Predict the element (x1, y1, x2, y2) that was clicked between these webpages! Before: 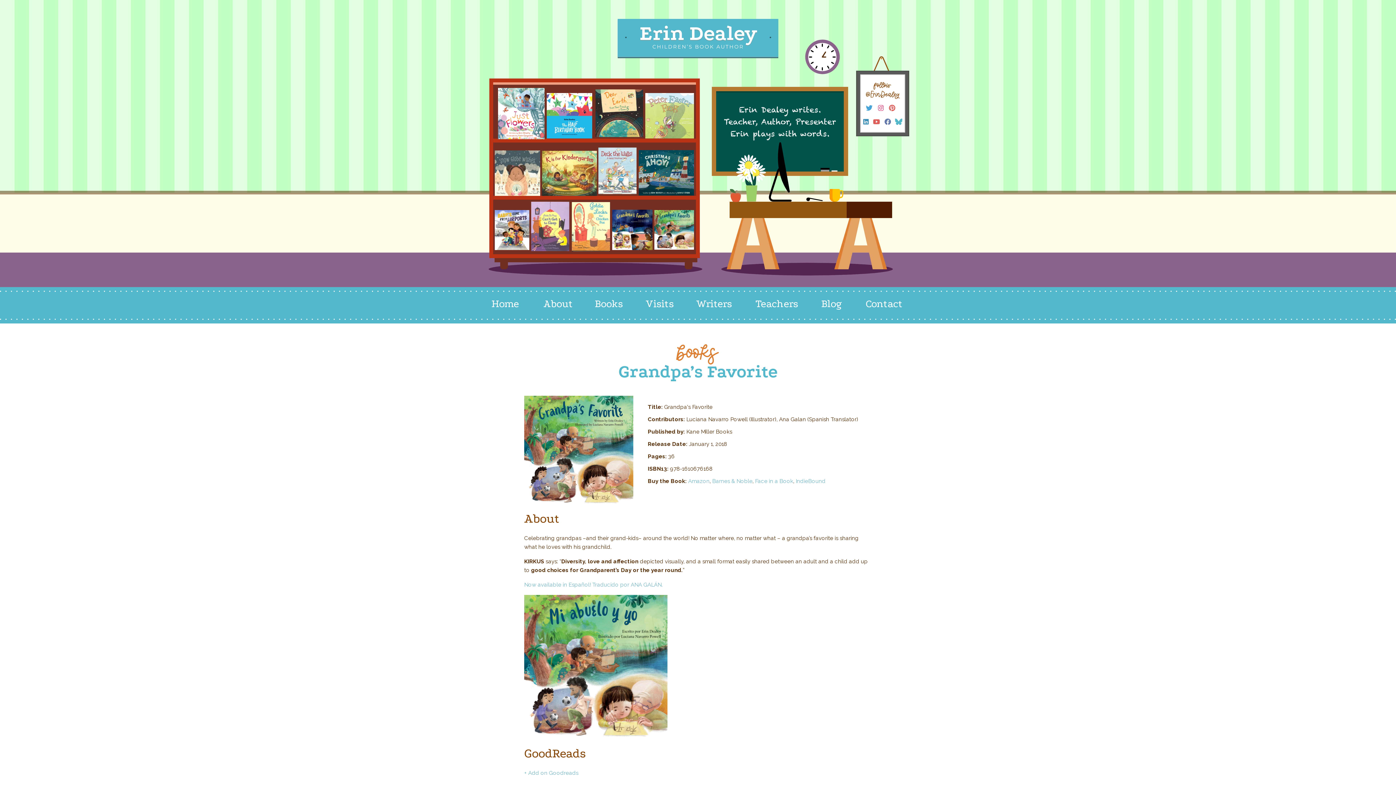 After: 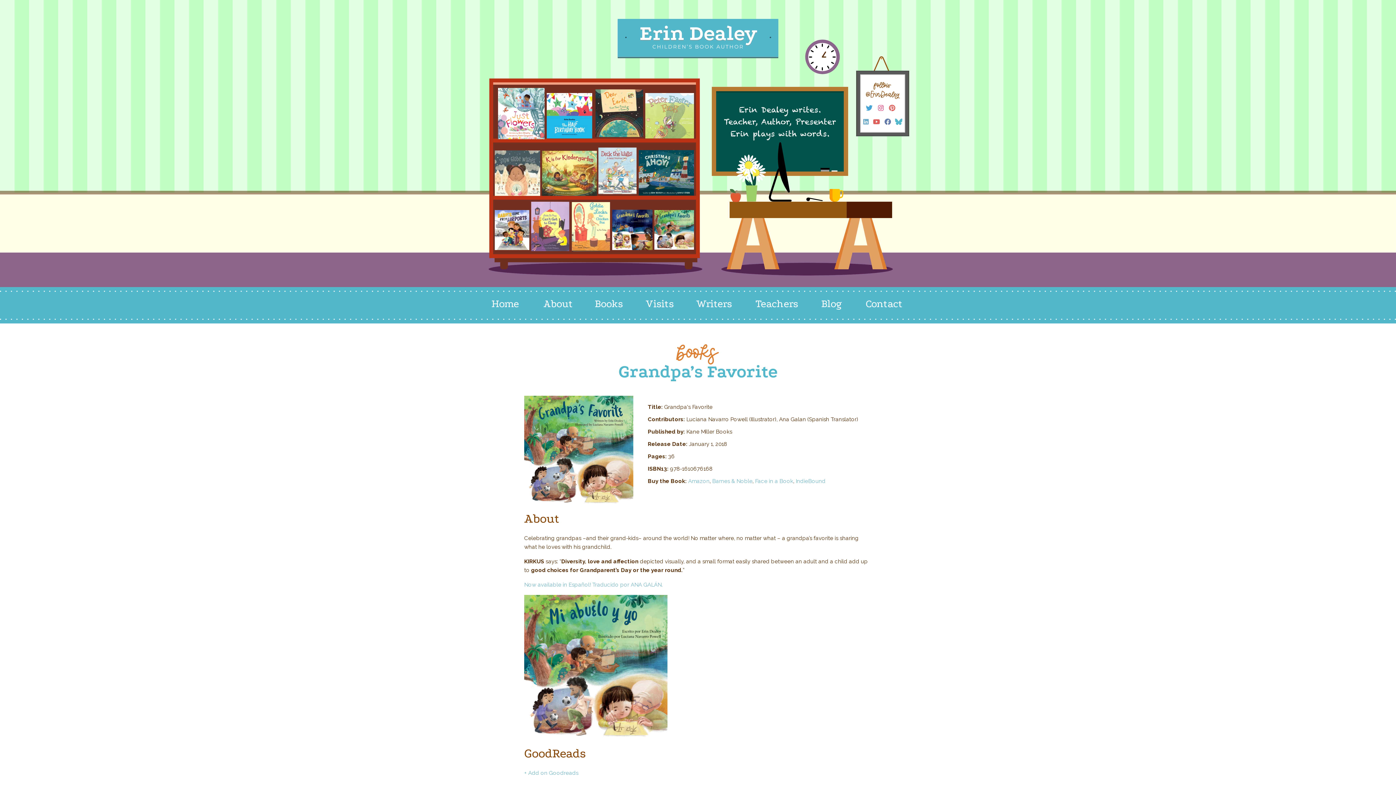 Action: bbox: (862, 118, 869, 125)